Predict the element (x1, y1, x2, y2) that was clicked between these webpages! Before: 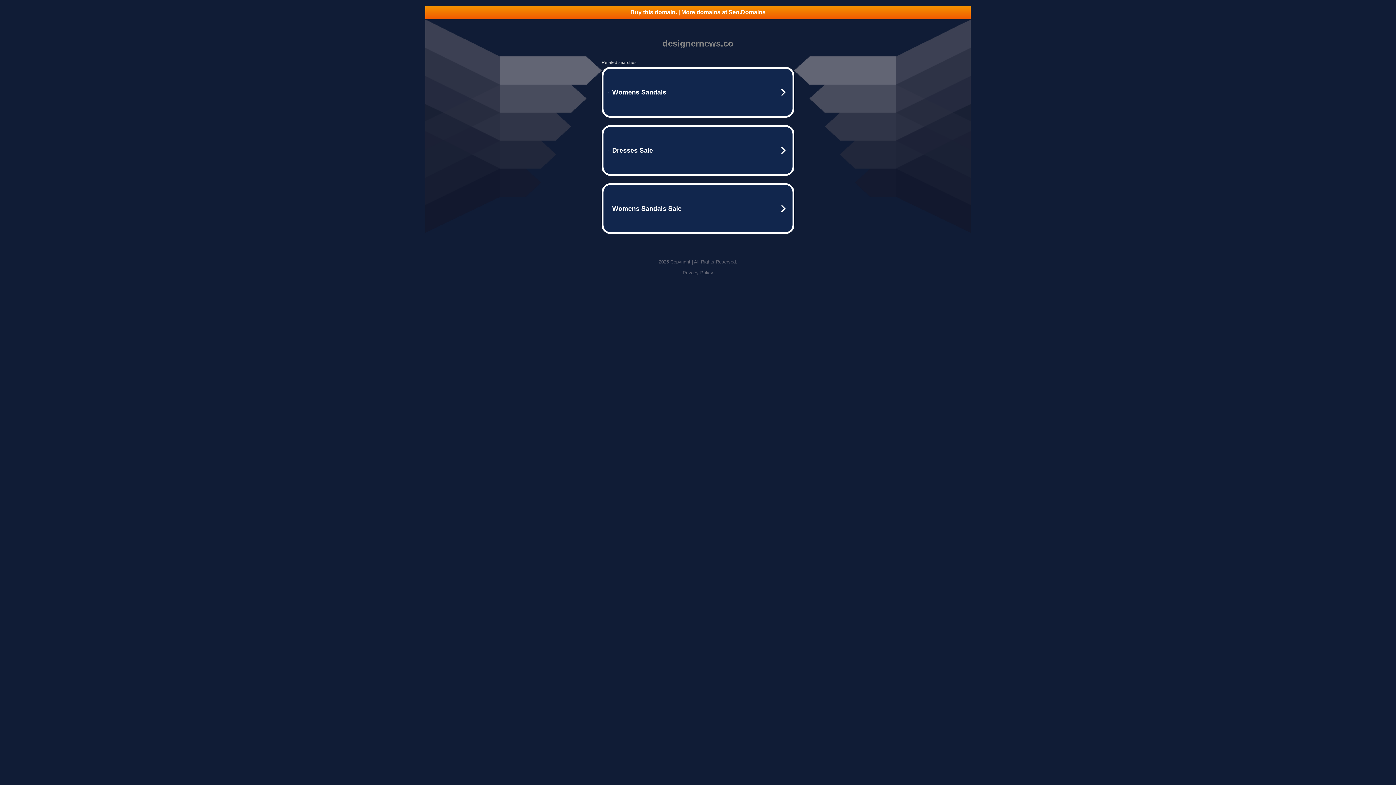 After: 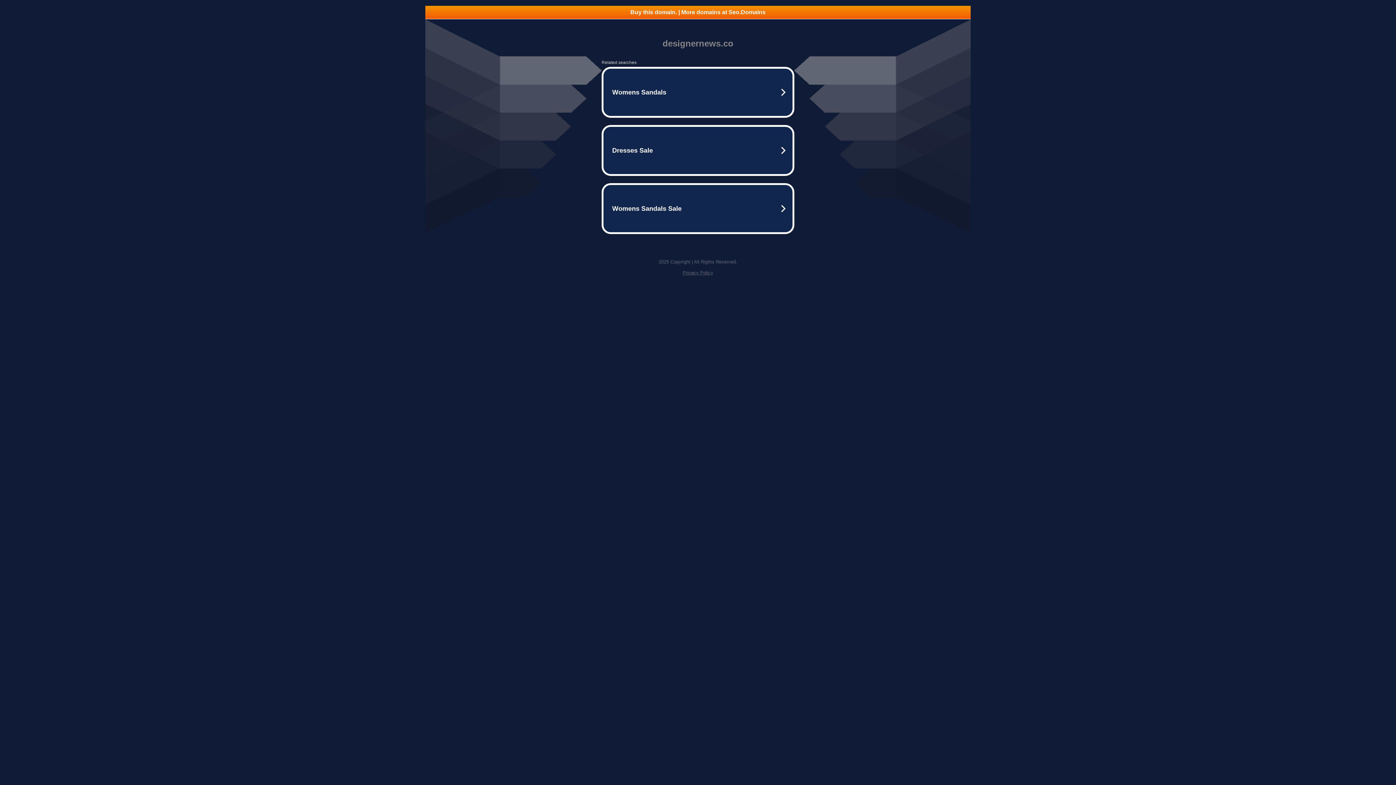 Action: bbox: (425, 5, 970, 18) label: Buy this domain. | More domains at Seo.Domains